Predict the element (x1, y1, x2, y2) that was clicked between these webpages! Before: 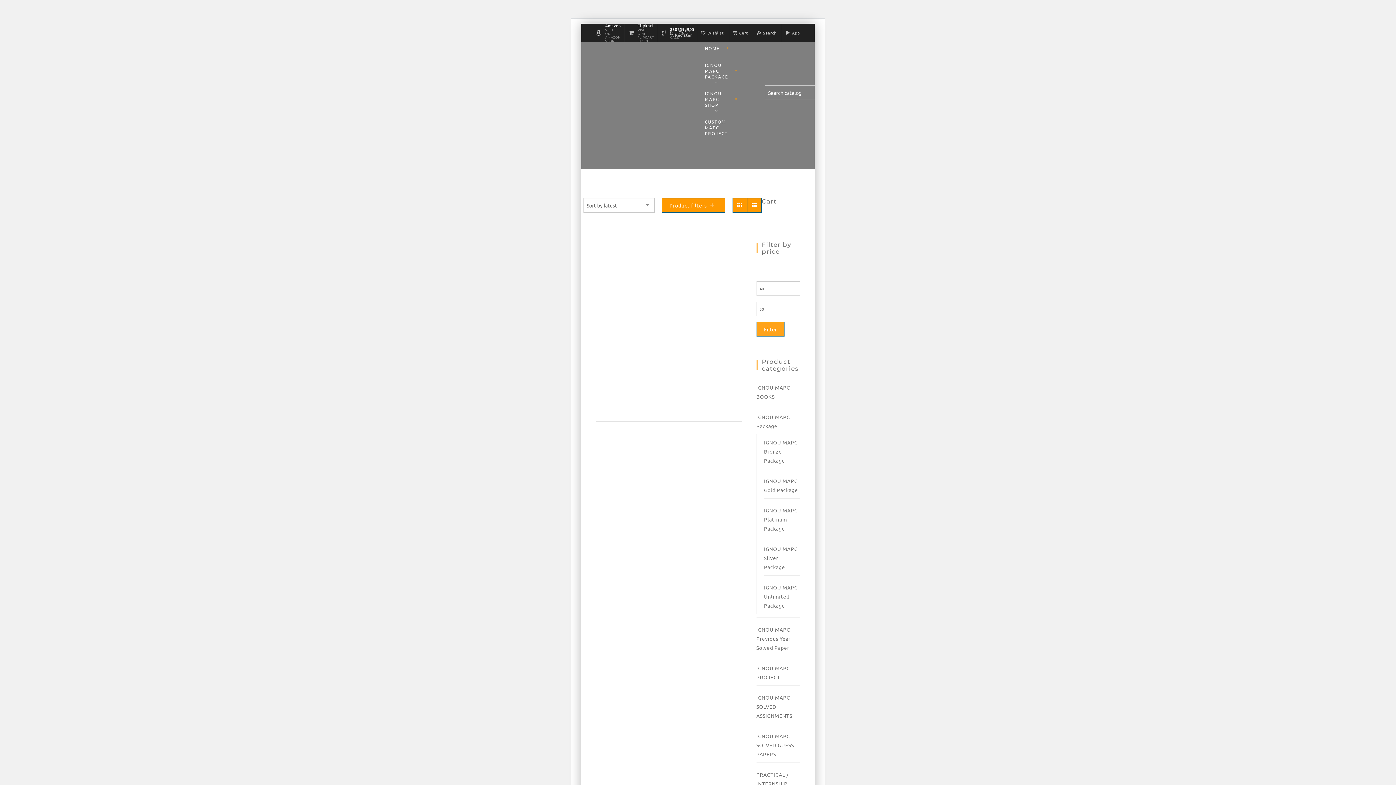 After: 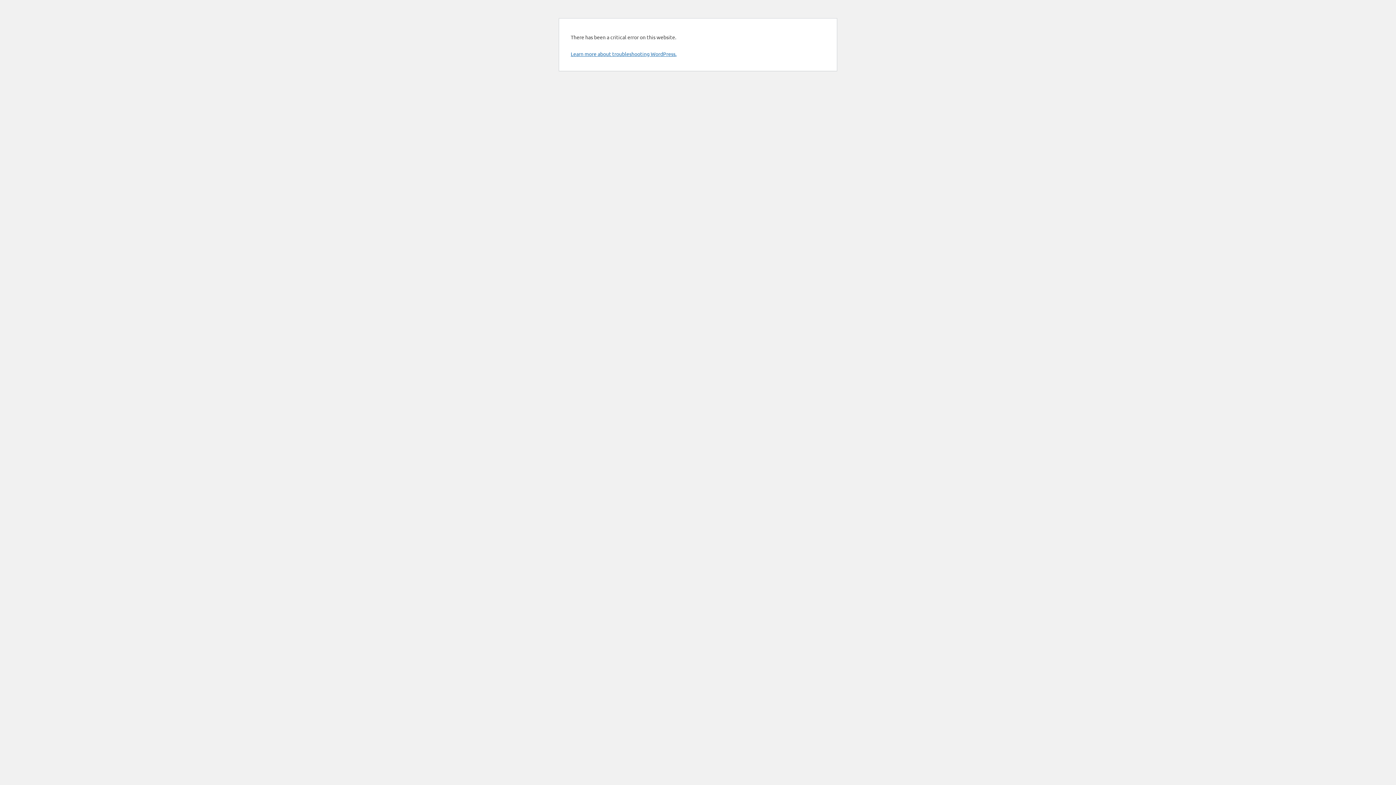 Action: label: IGNOU MA PSYCHOLOGY bbox: (596, 65, 668, 120)